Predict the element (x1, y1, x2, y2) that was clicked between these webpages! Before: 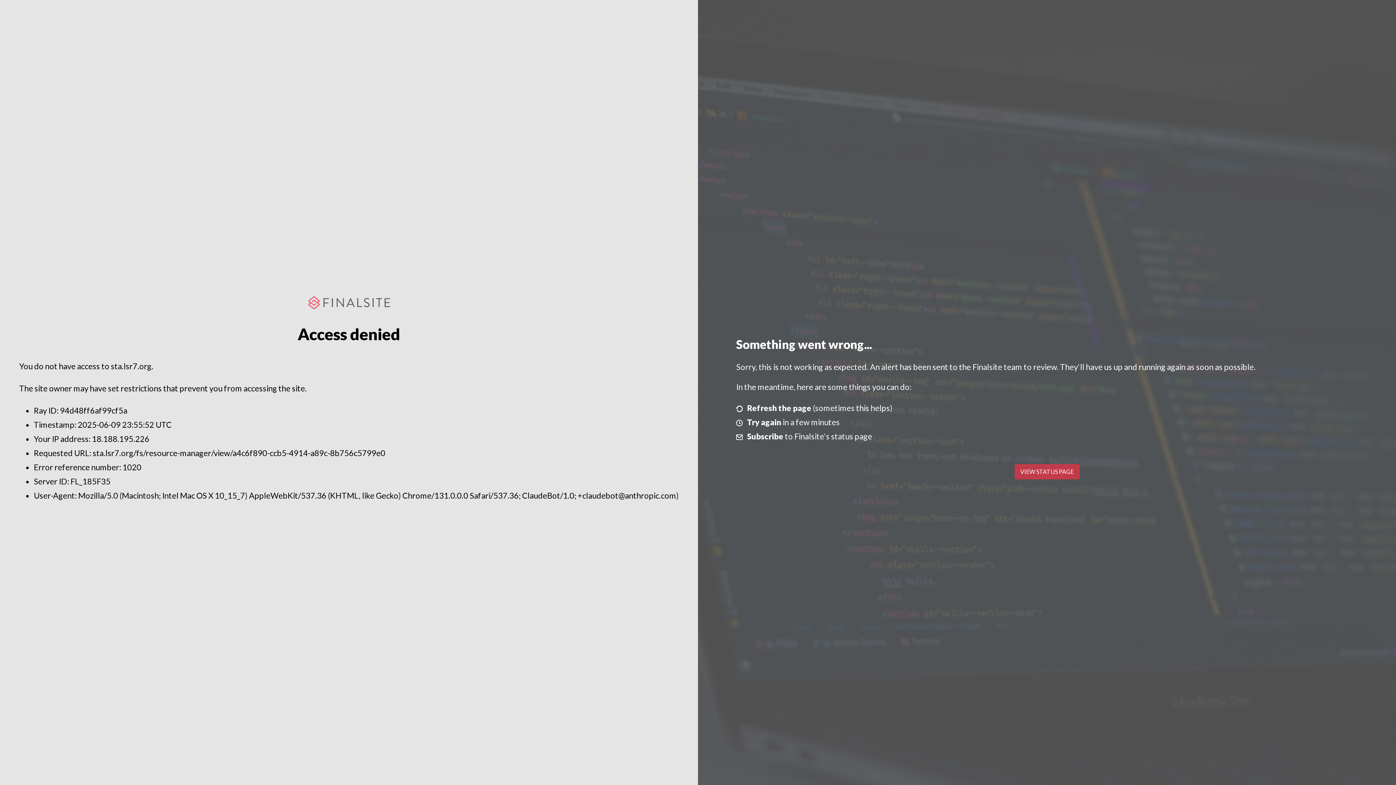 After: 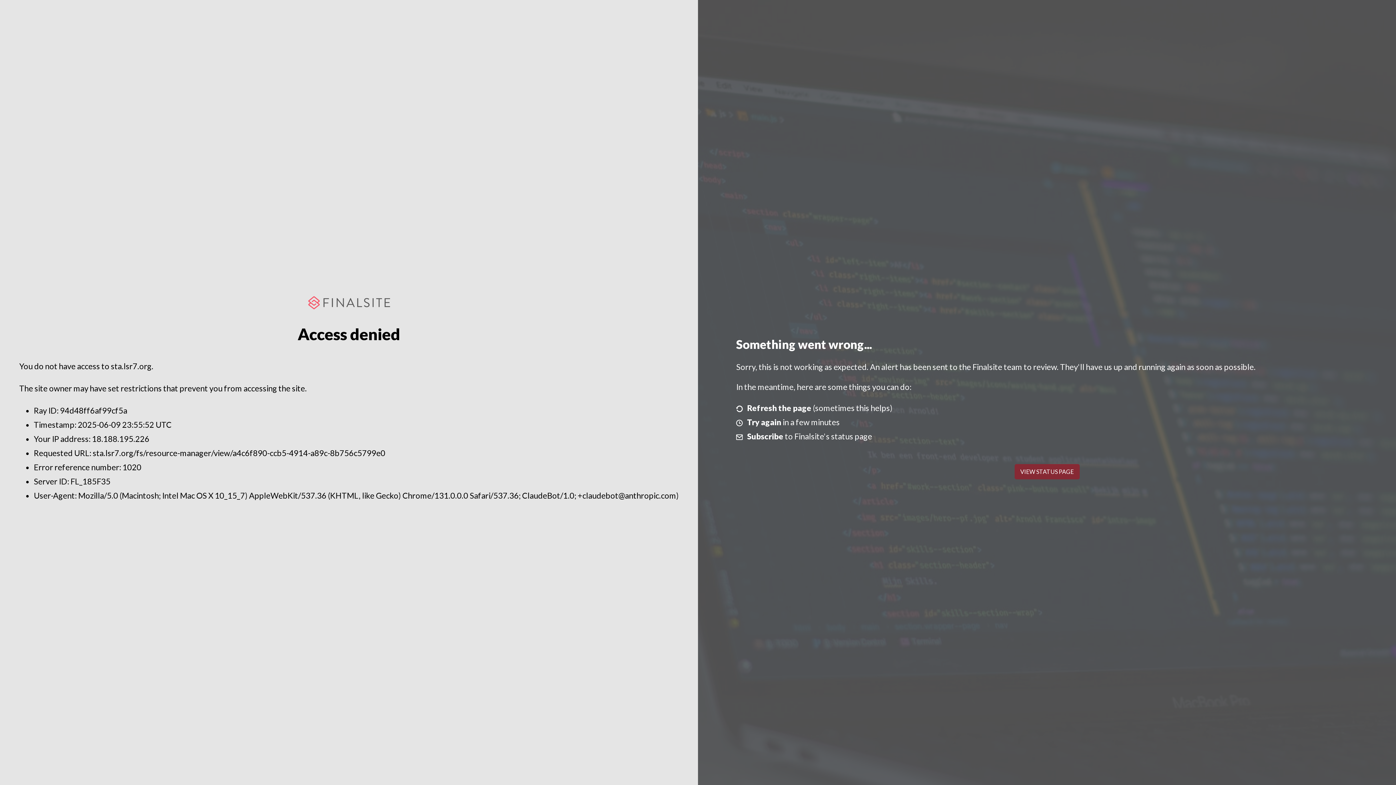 Action: label: VIEW STATUS PAGE bbox: (1014, 464, 1079, 479)